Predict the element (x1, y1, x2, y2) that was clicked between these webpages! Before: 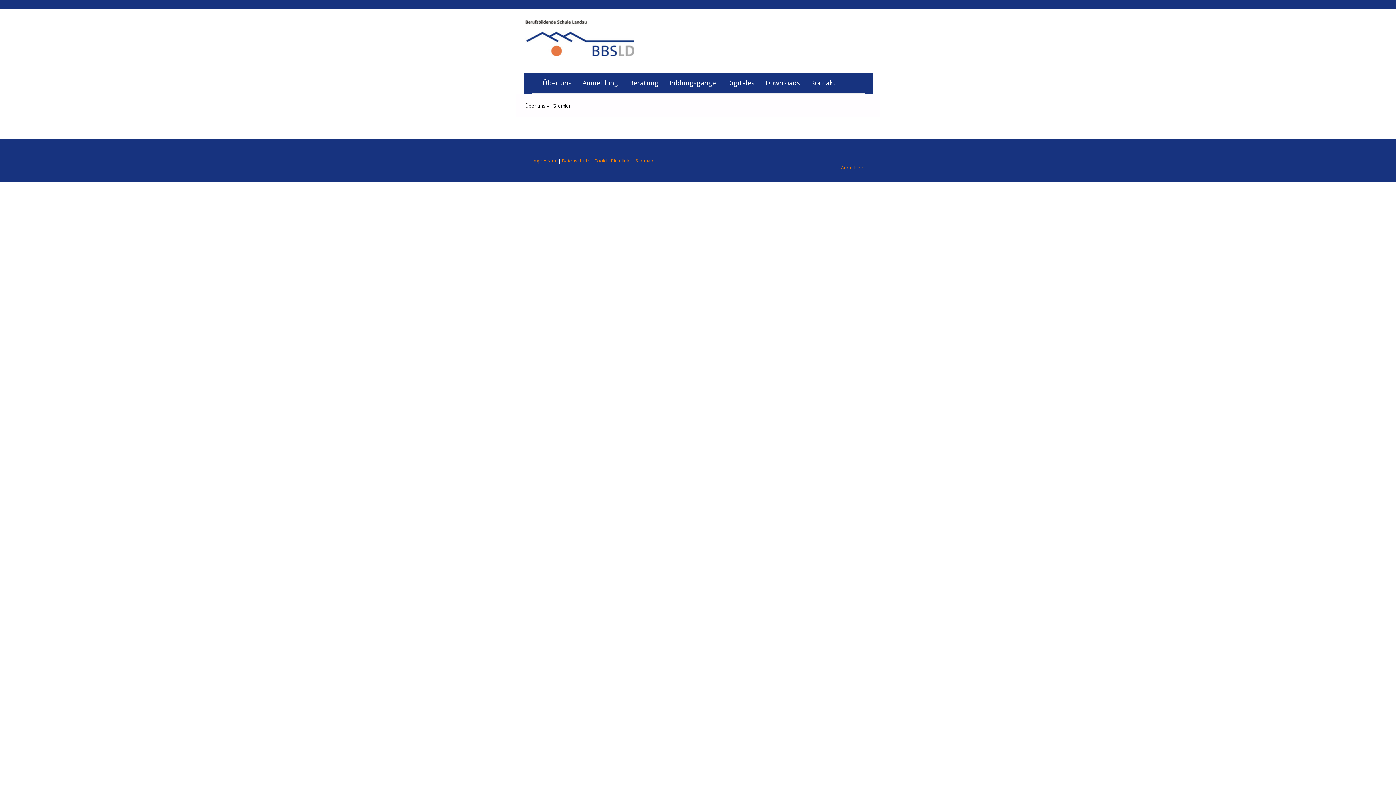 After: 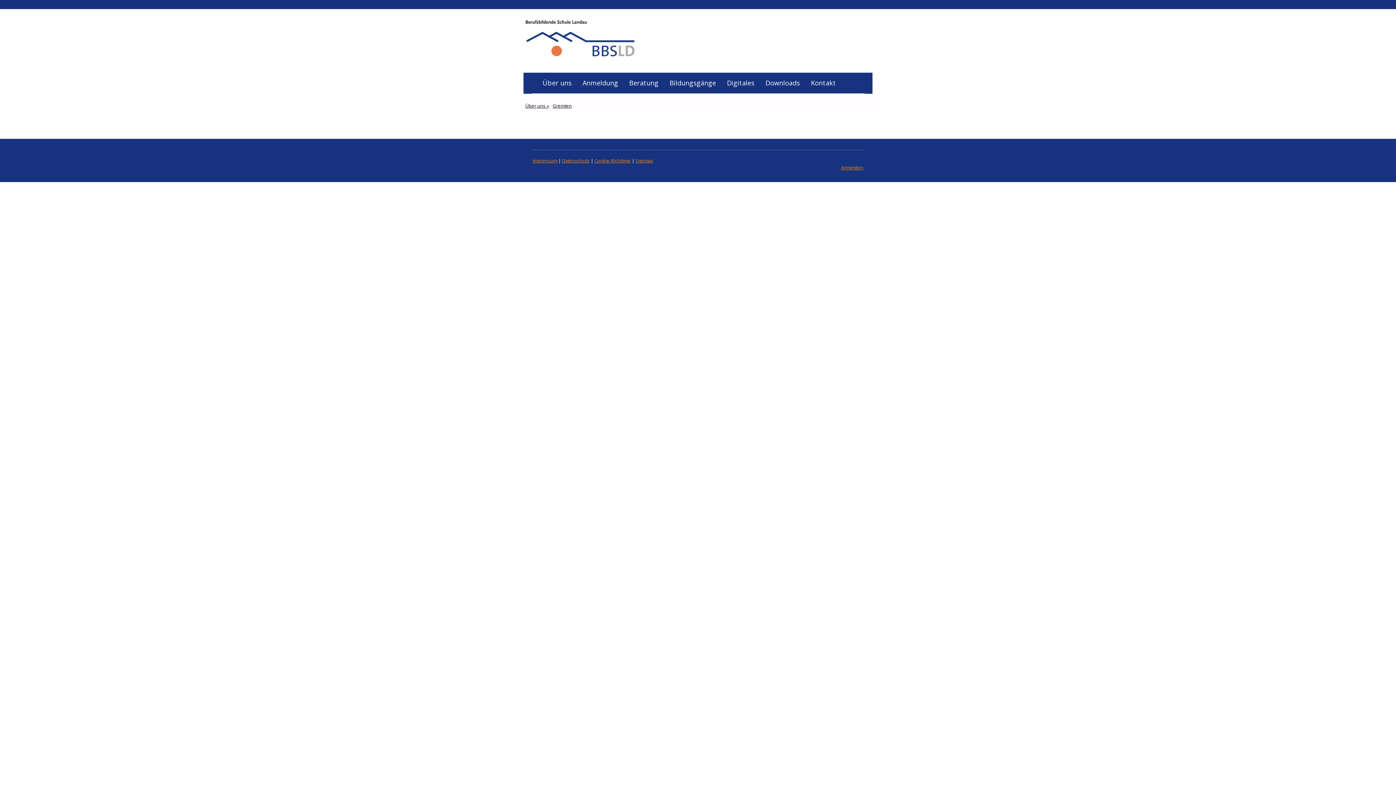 Action: bbox: (594, 157, 630, 164) label: Cookie-Richtlinie